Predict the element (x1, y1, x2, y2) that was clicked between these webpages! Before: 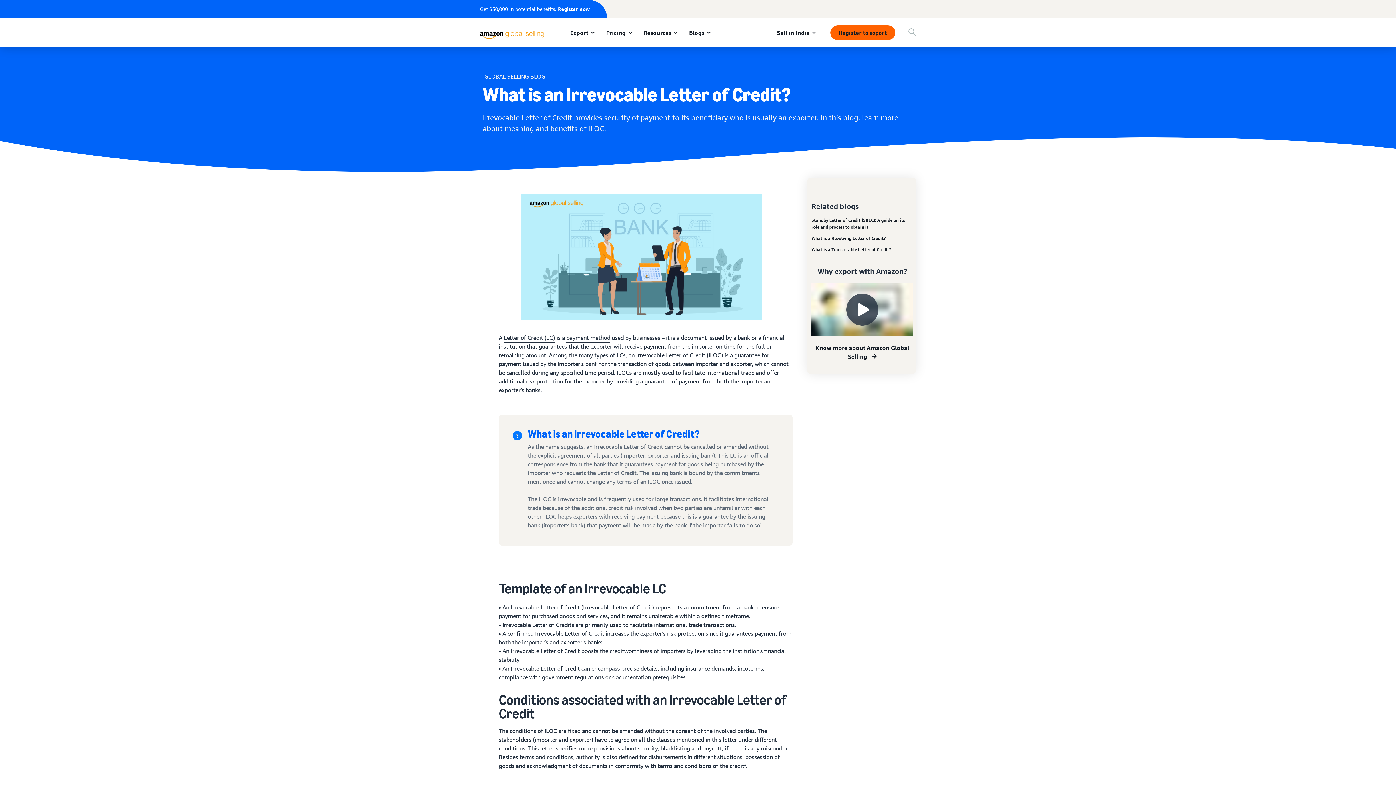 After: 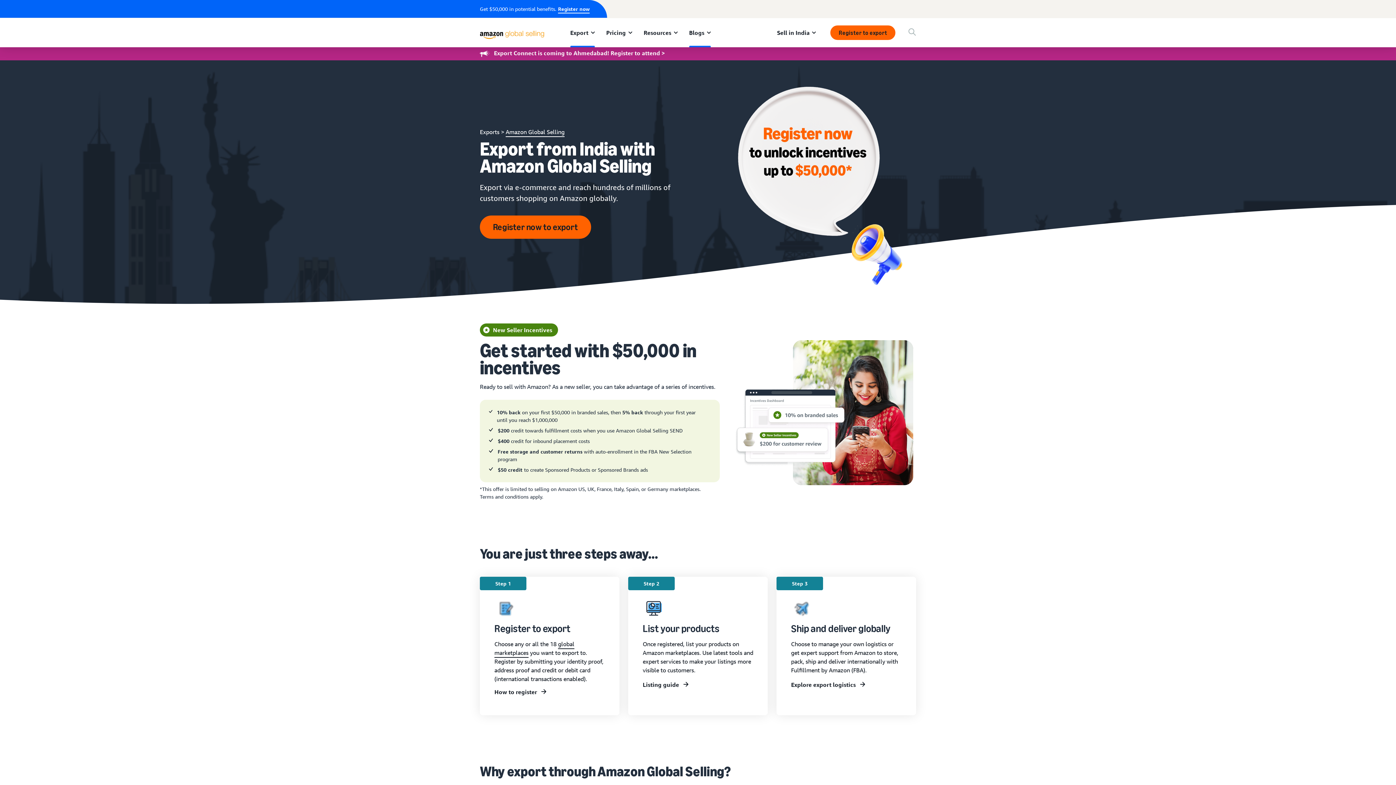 Action: bbox: (570, 29, 594, 36) label: Export